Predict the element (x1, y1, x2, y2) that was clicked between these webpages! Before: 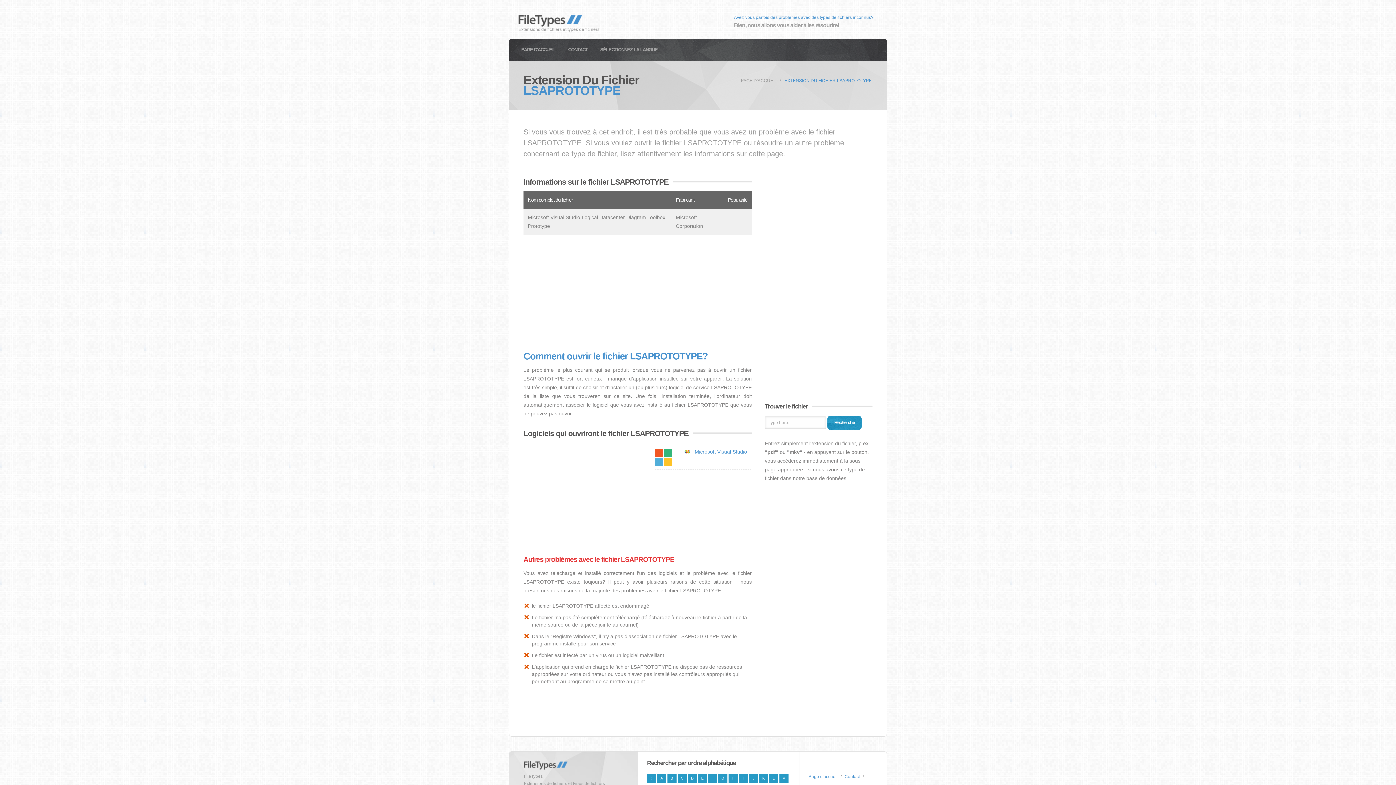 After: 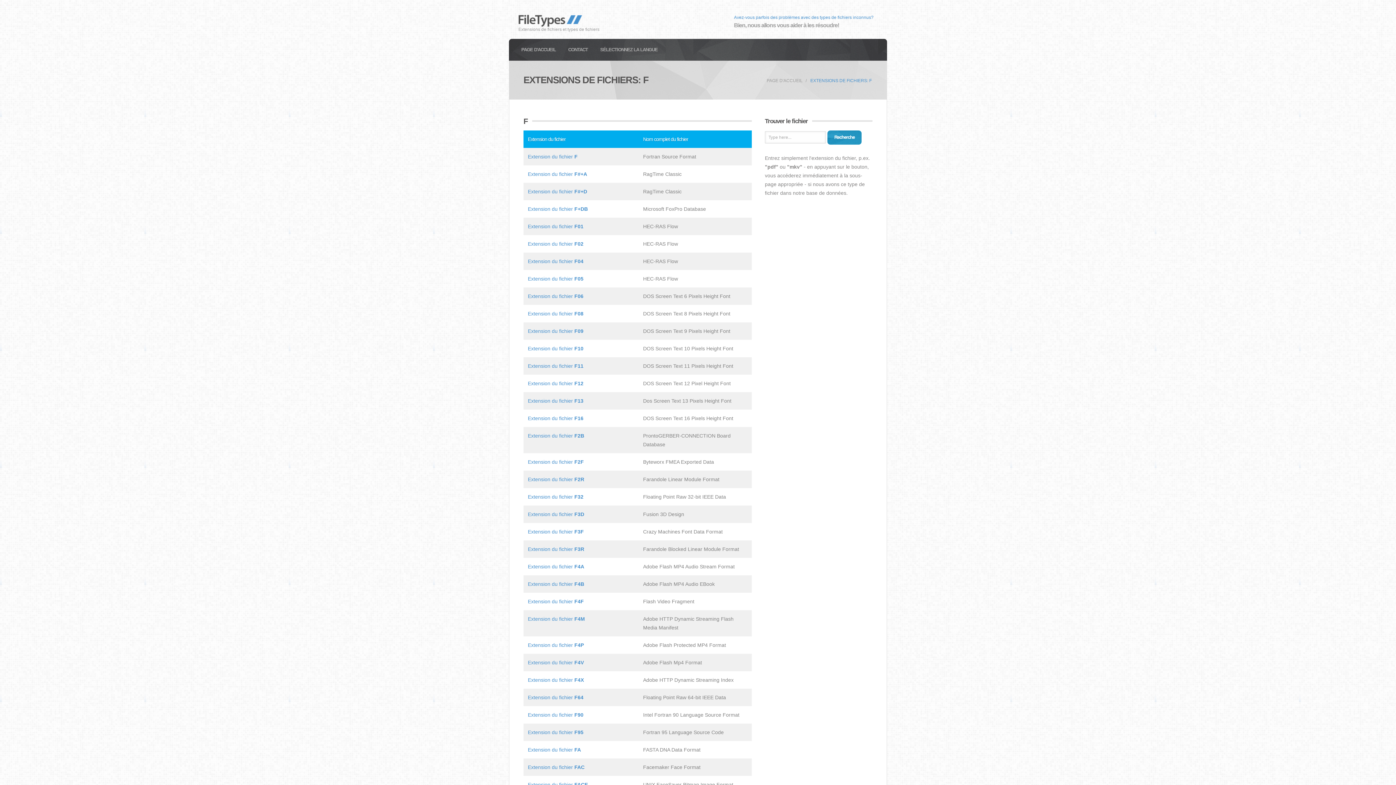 Action: bbox: (708, 774, 717, 783) label: F